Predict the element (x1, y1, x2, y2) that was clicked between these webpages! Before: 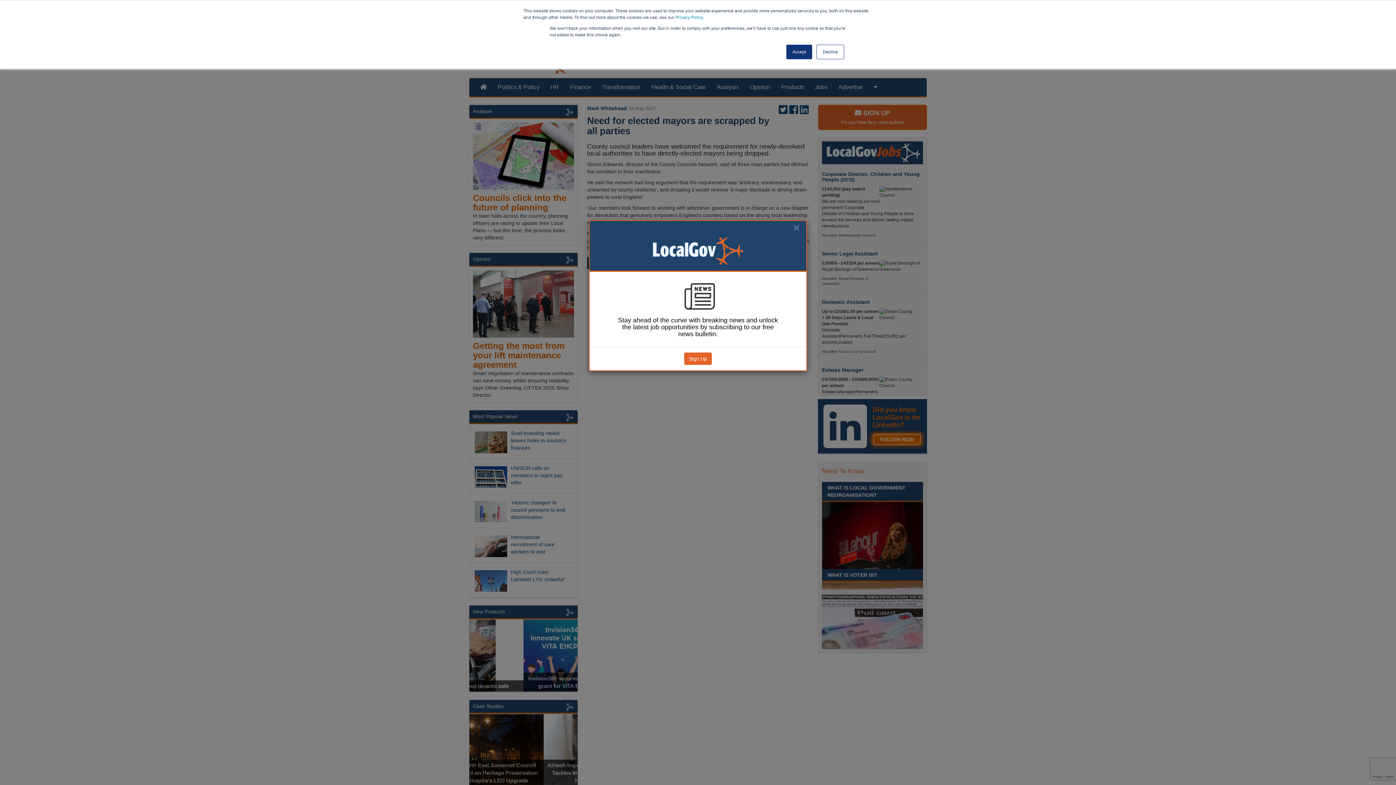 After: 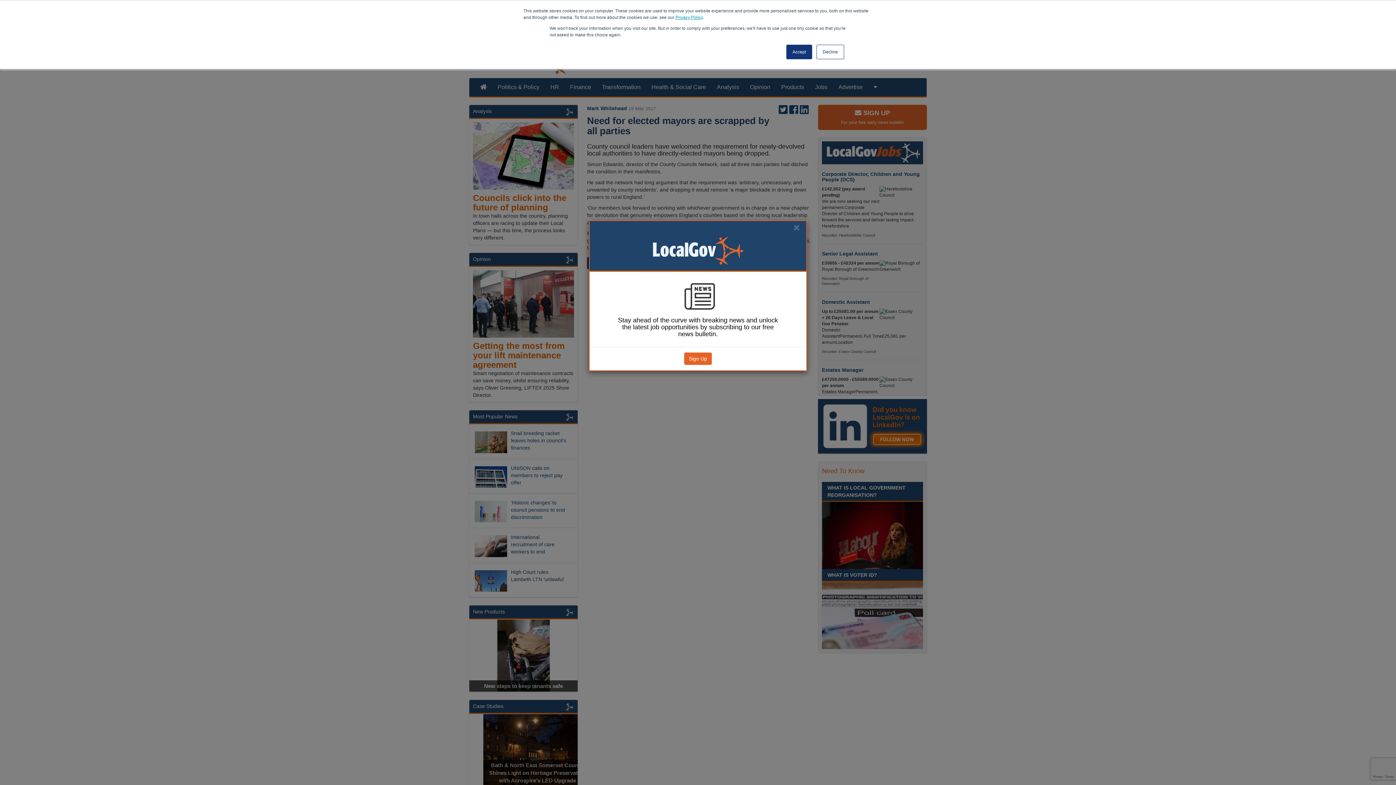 Action: bbox: (675, 14, 702, 20) label: Privacy Policy